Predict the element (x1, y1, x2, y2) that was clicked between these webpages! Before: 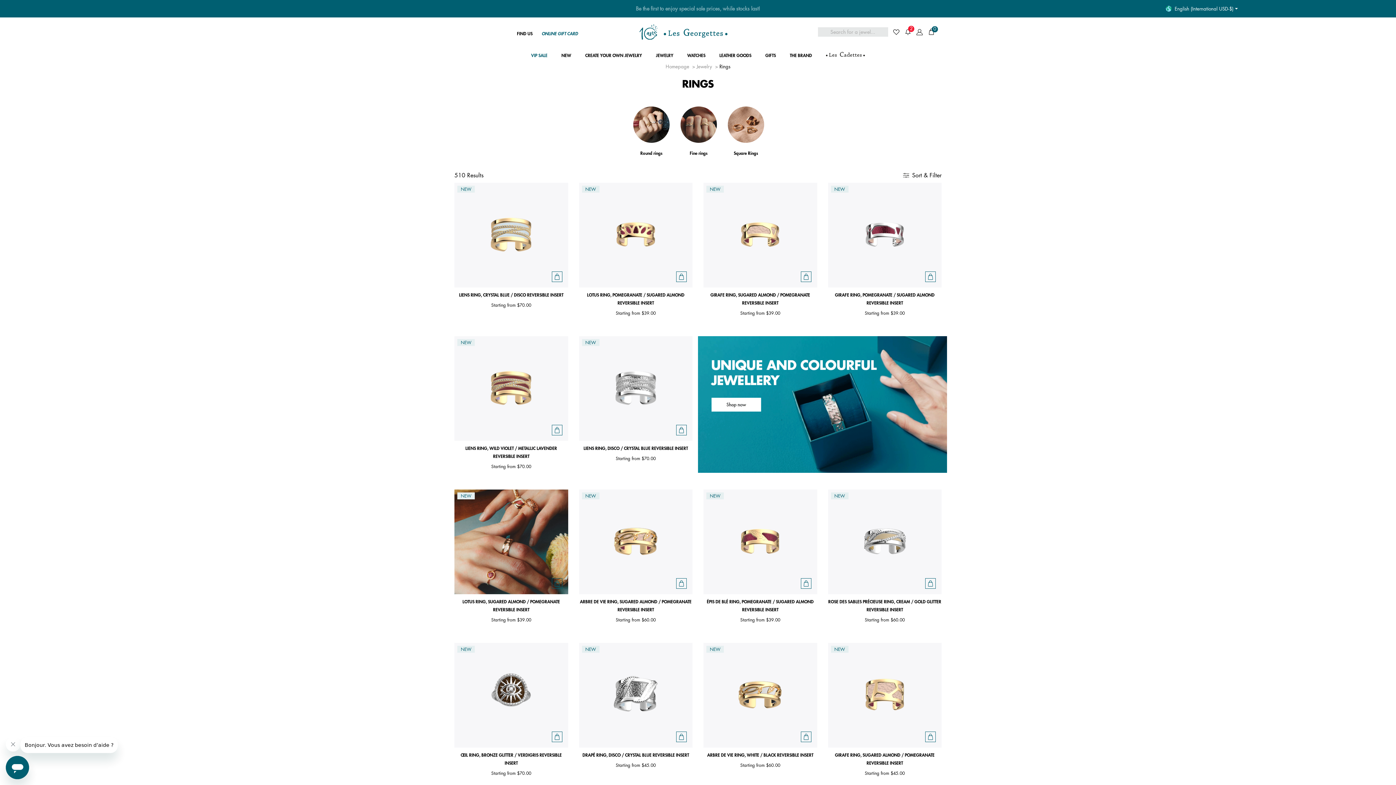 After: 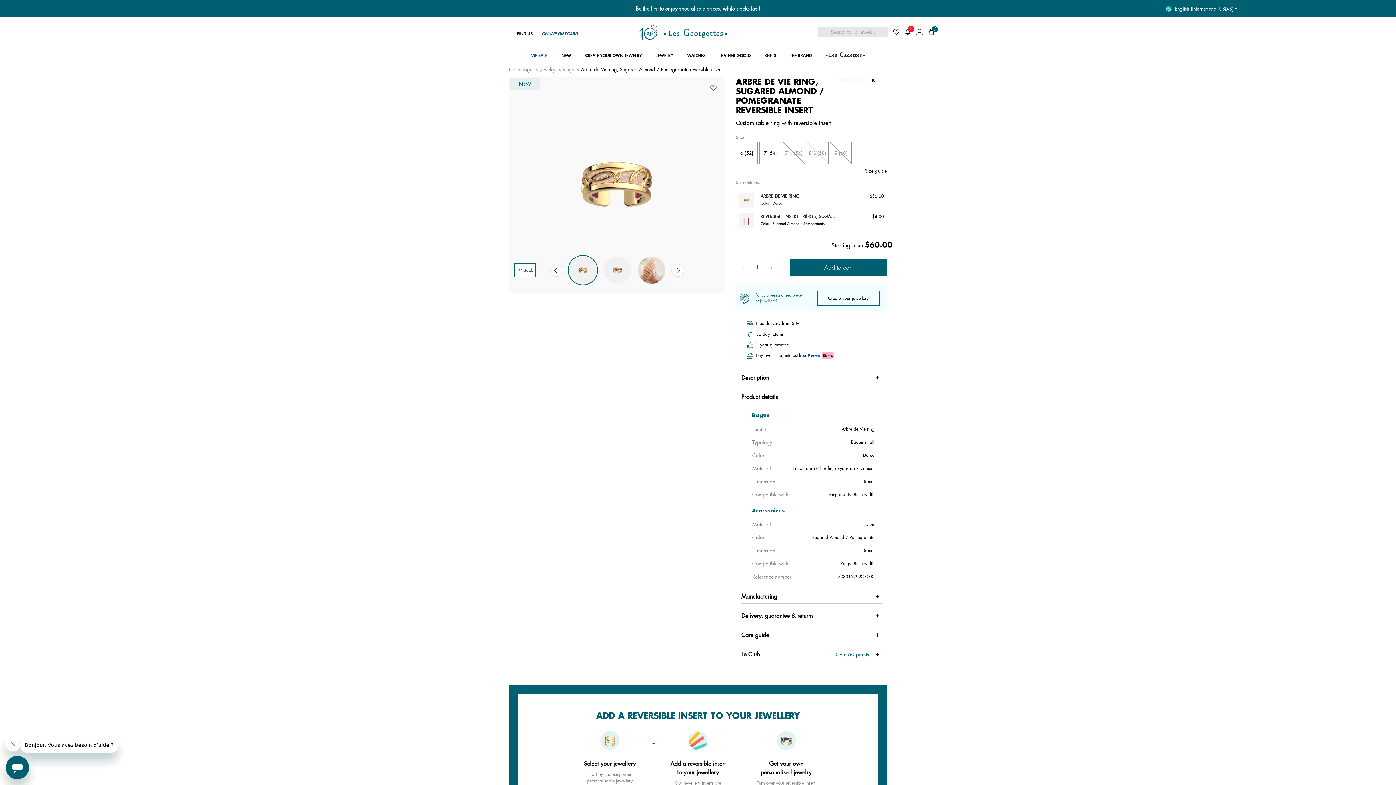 Action: bbox: (579, 598, 692, 614) label: ARBRE DE VIE RING, SUGARED ALMOND / POMEGRANATE REVERSIBLE INSERT